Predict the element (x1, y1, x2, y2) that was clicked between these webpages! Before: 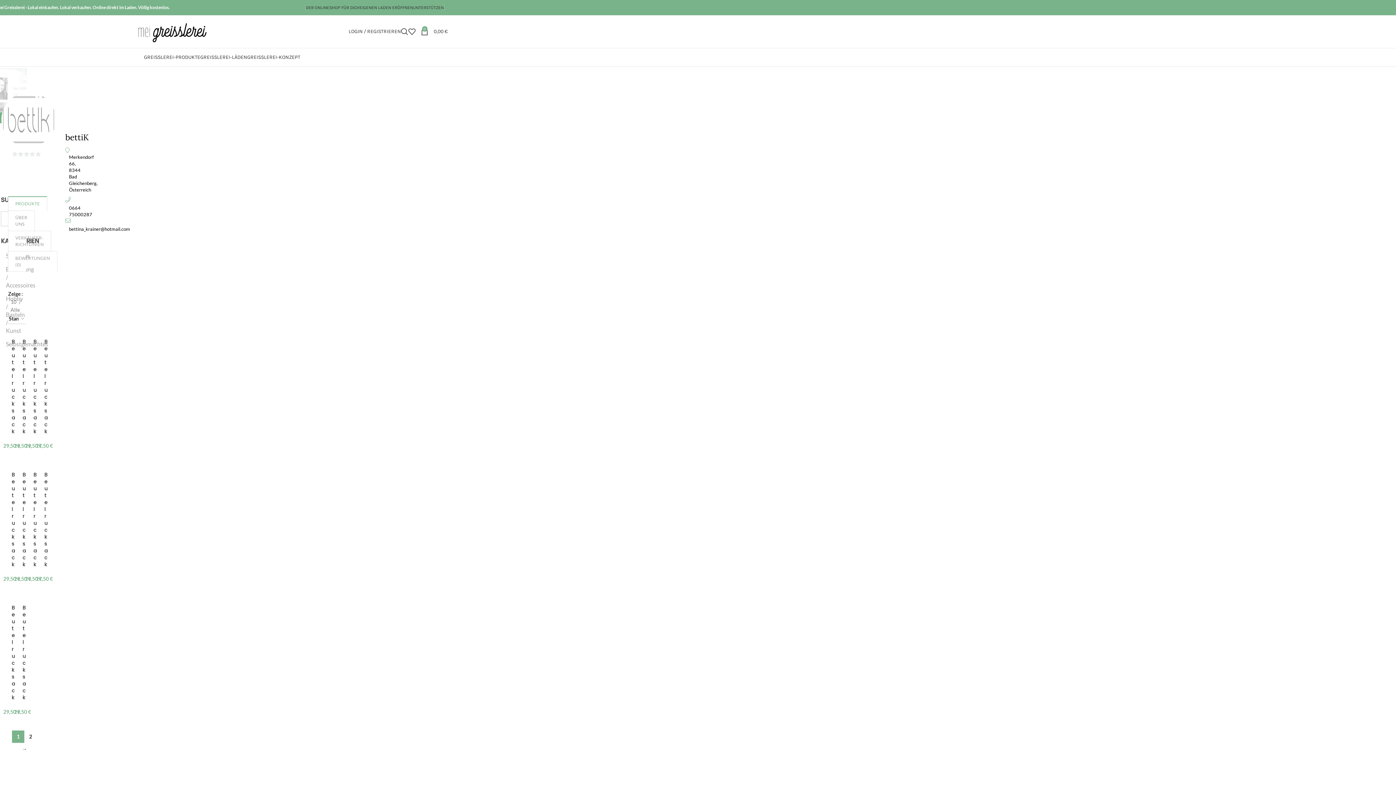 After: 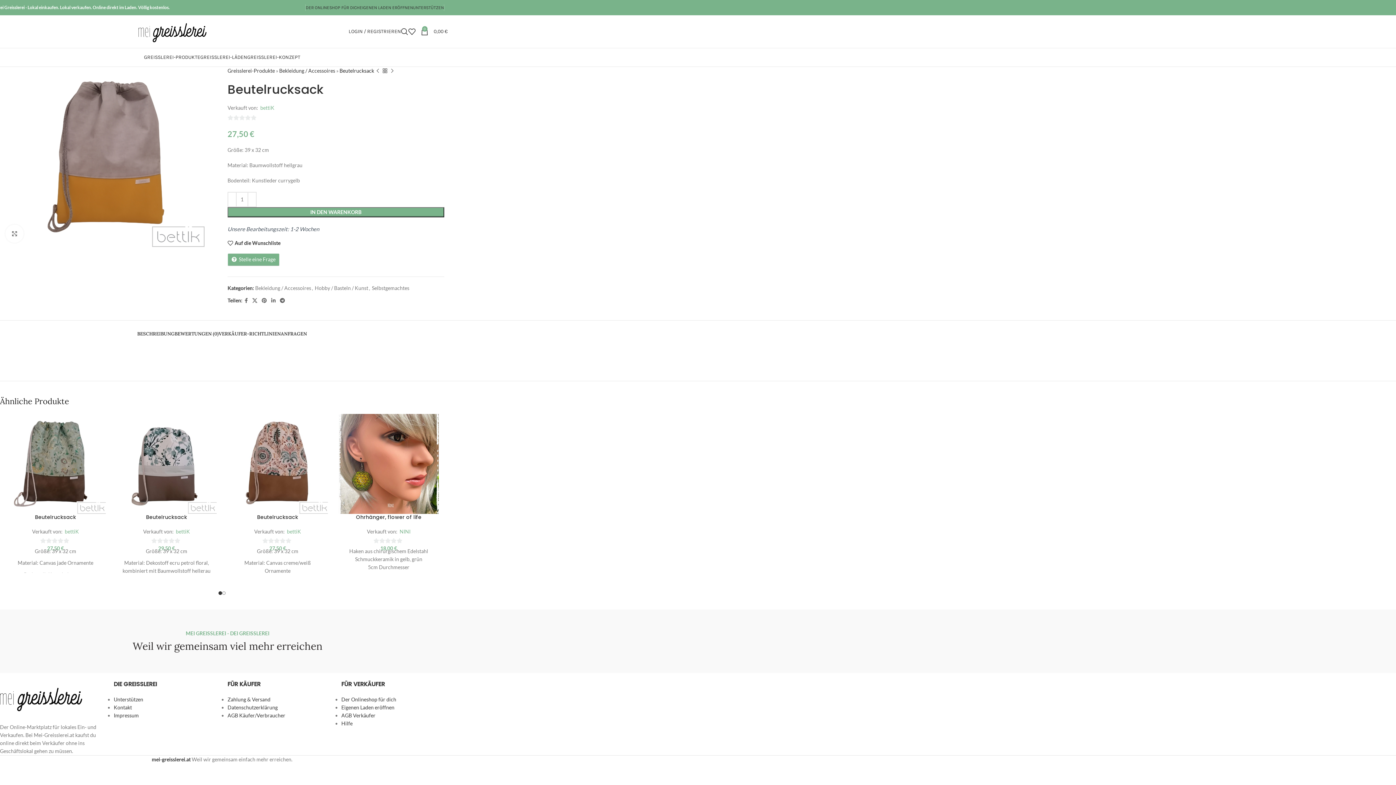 Action: bbox: (44, 471, 48, 568) label: Beutelrucksack